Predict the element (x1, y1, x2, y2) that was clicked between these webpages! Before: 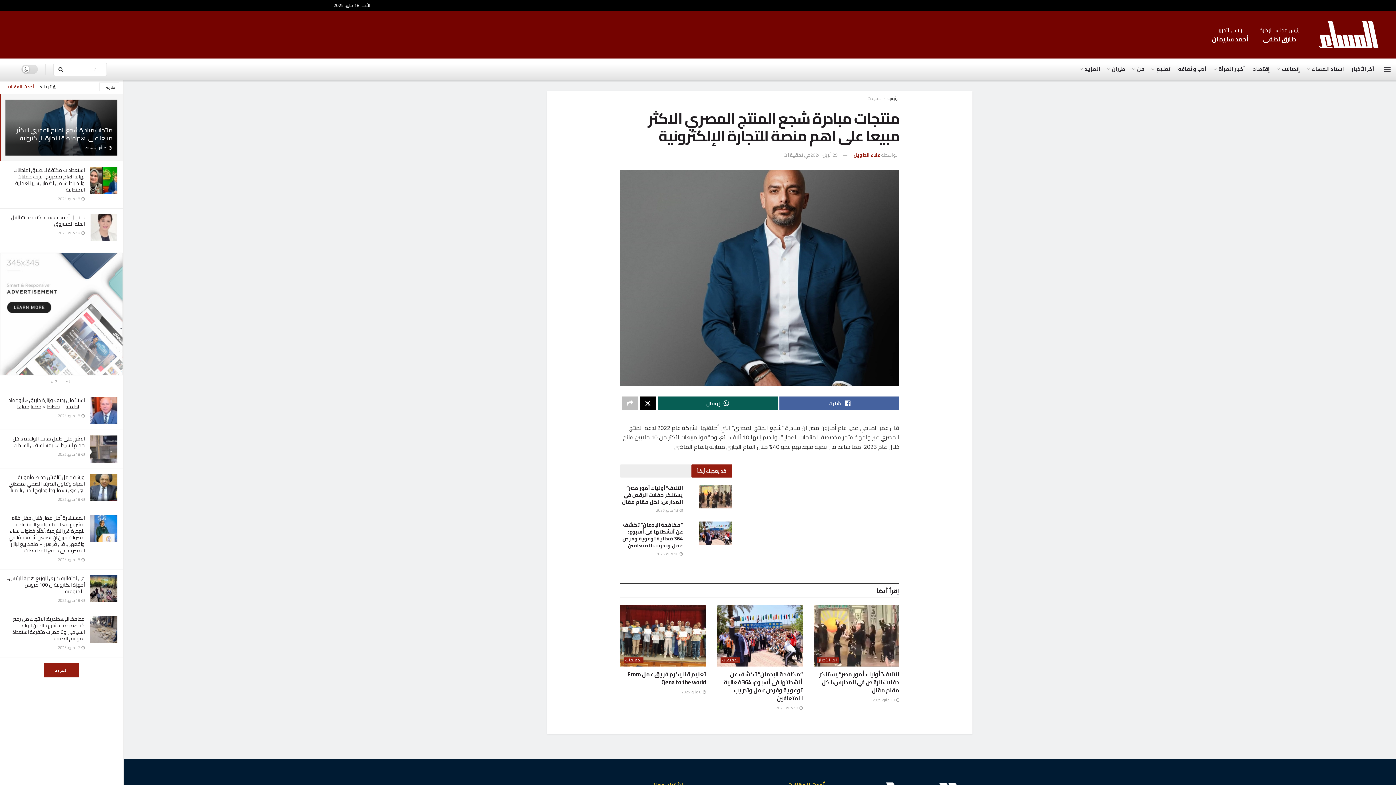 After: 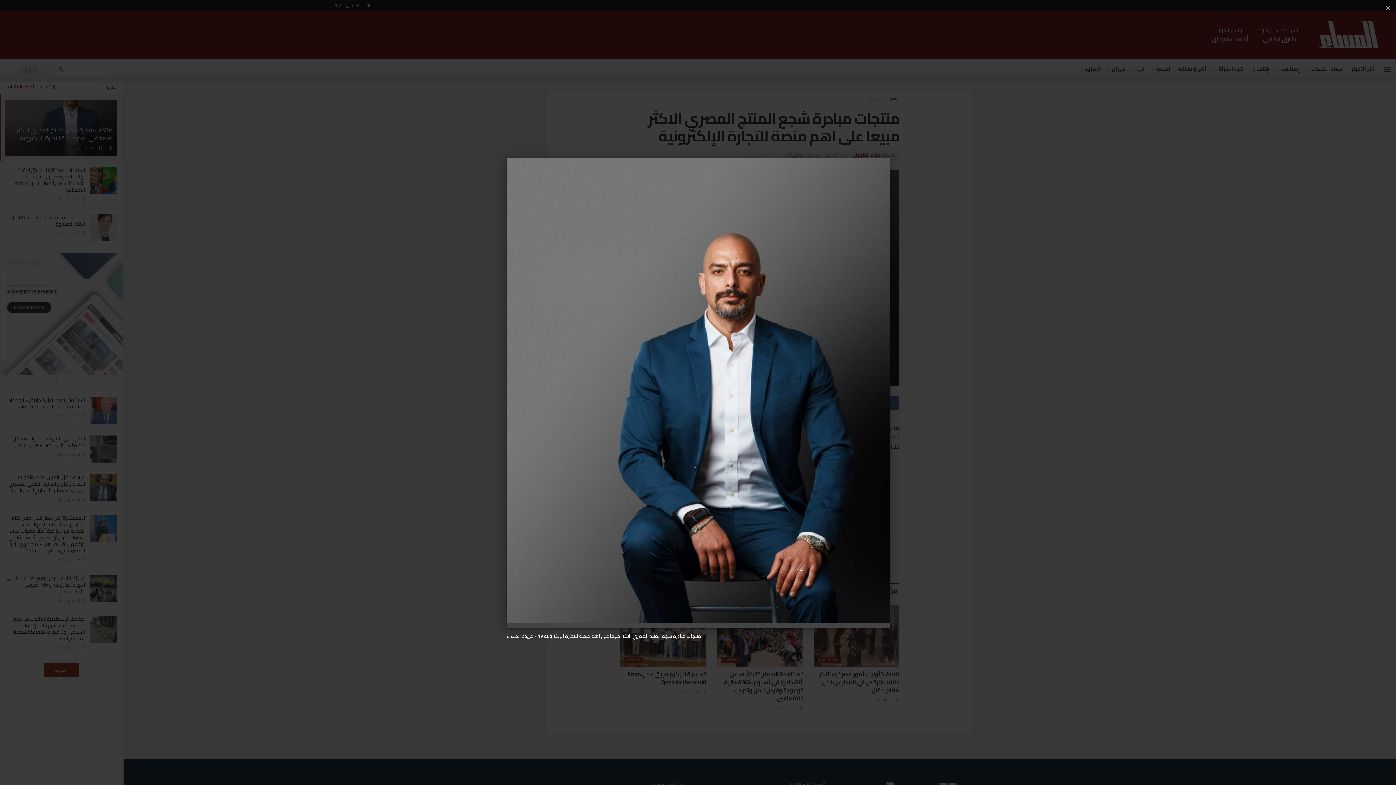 Action: bbox: (620, 169, 899, 385)